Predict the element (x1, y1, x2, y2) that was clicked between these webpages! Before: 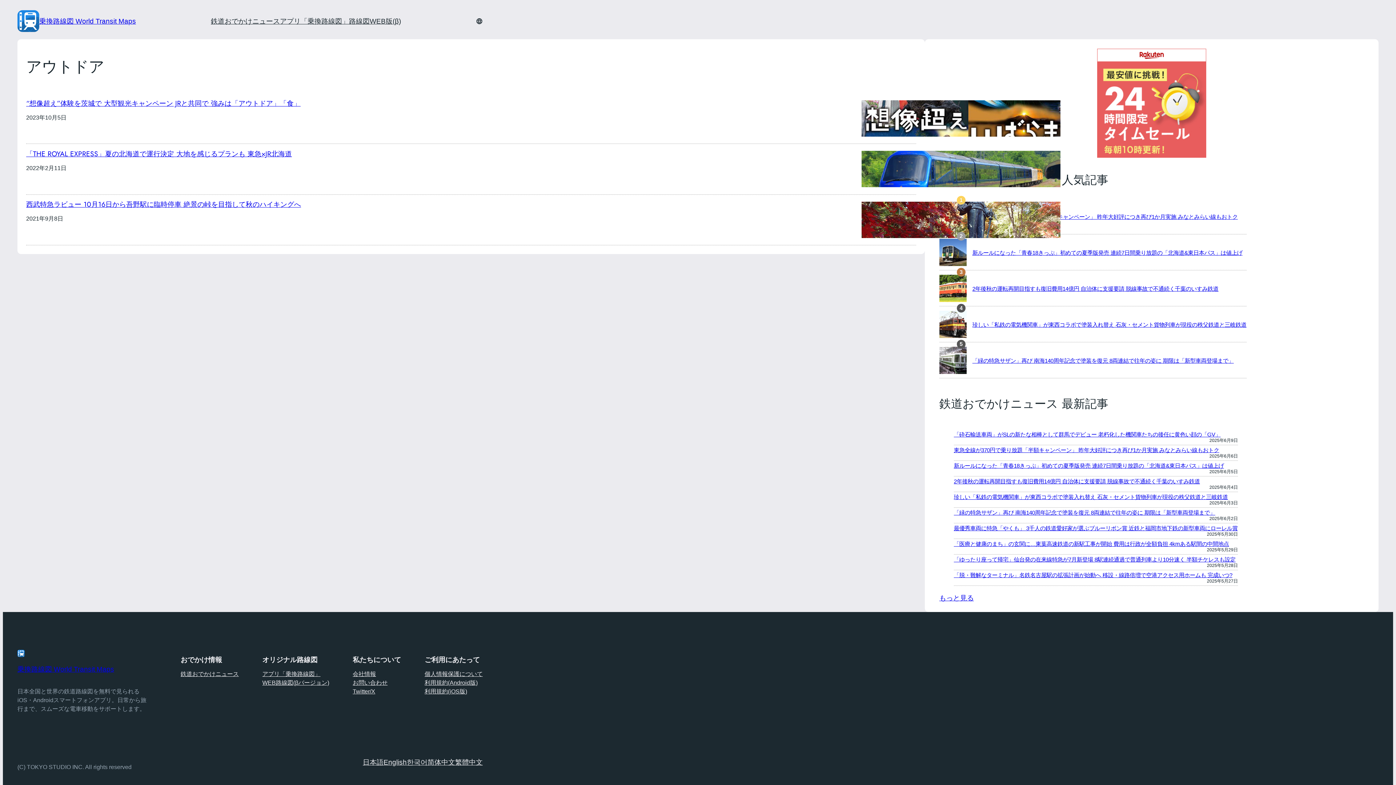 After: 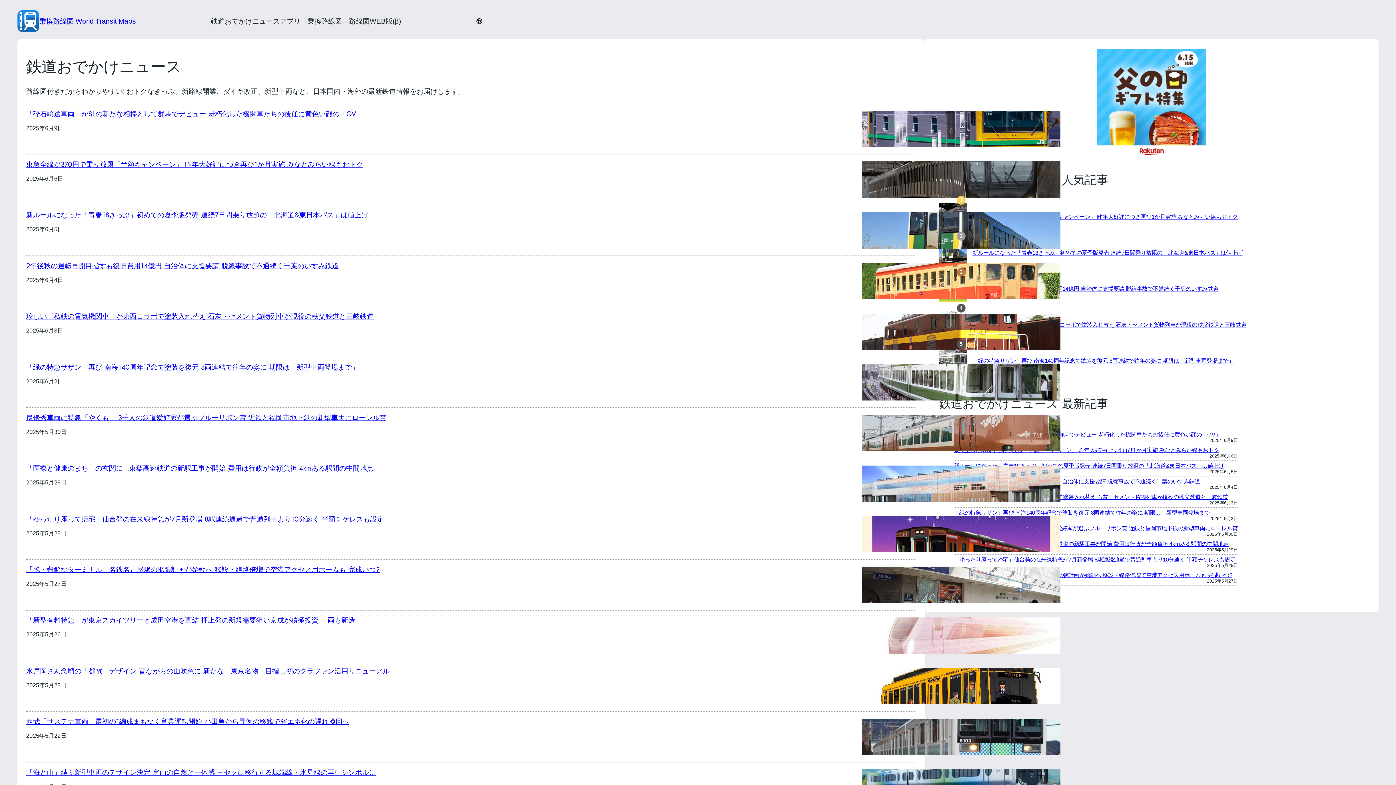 Action: bbox: (939, 592, 974, 603) label: もっと見る